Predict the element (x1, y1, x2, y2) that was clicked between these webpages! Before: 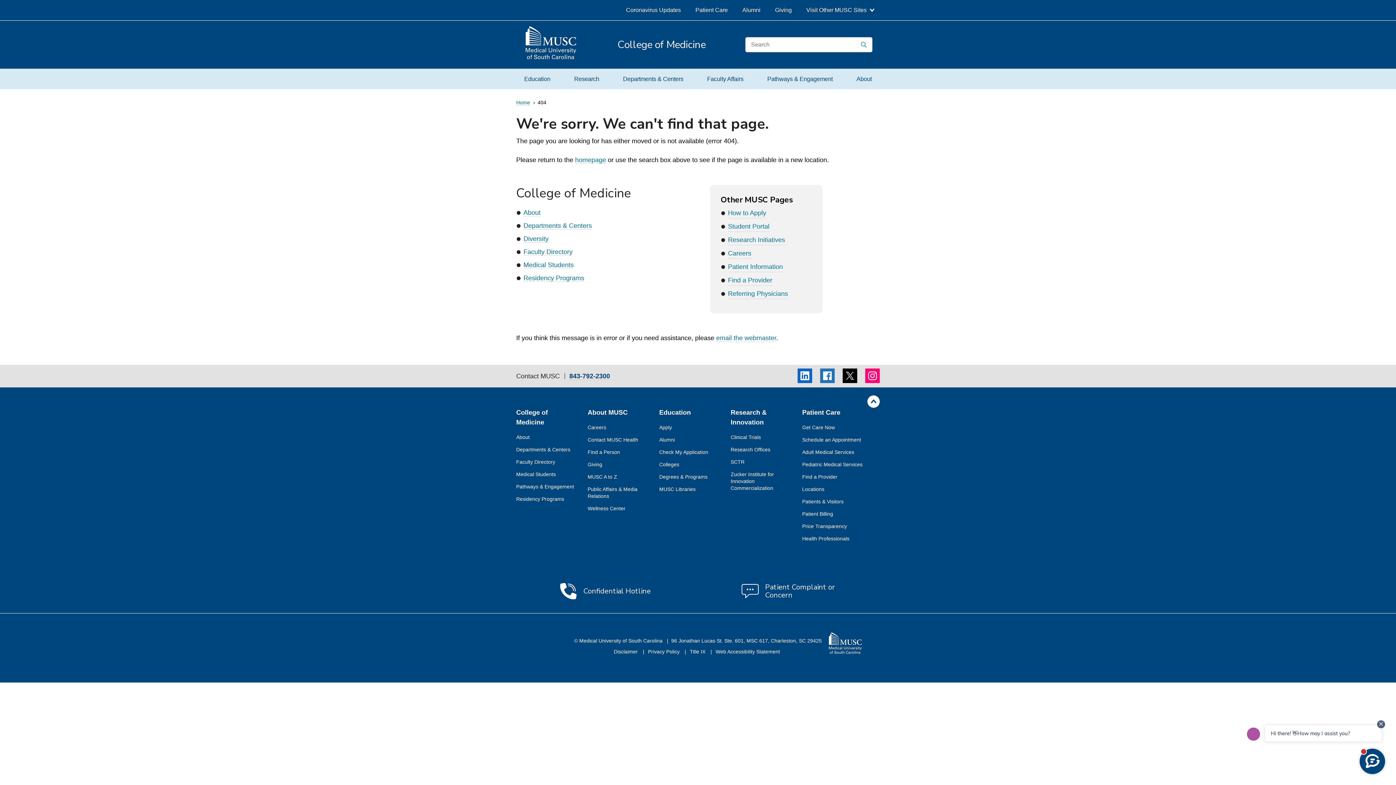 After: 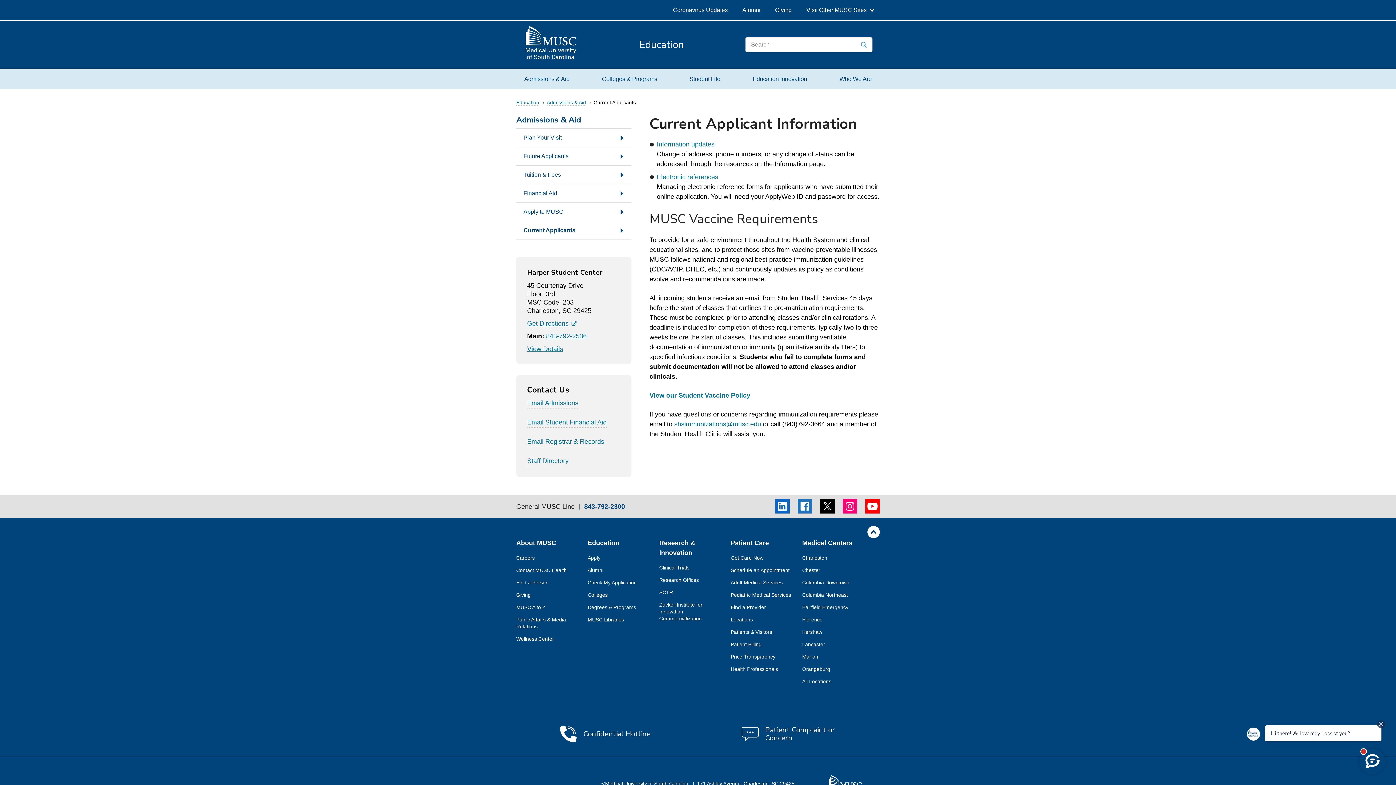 Action: label: Check My Application bbox: (659, 449, 708, 456)